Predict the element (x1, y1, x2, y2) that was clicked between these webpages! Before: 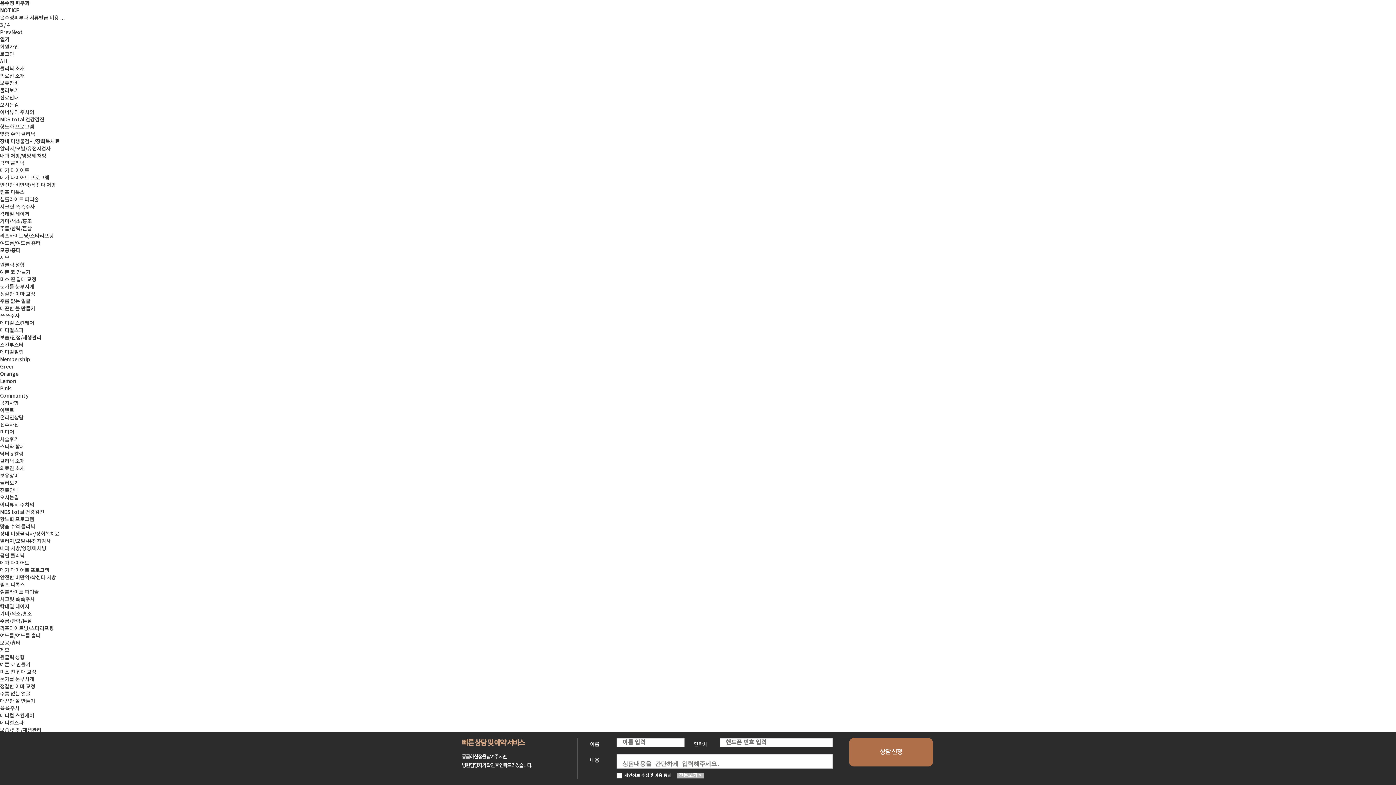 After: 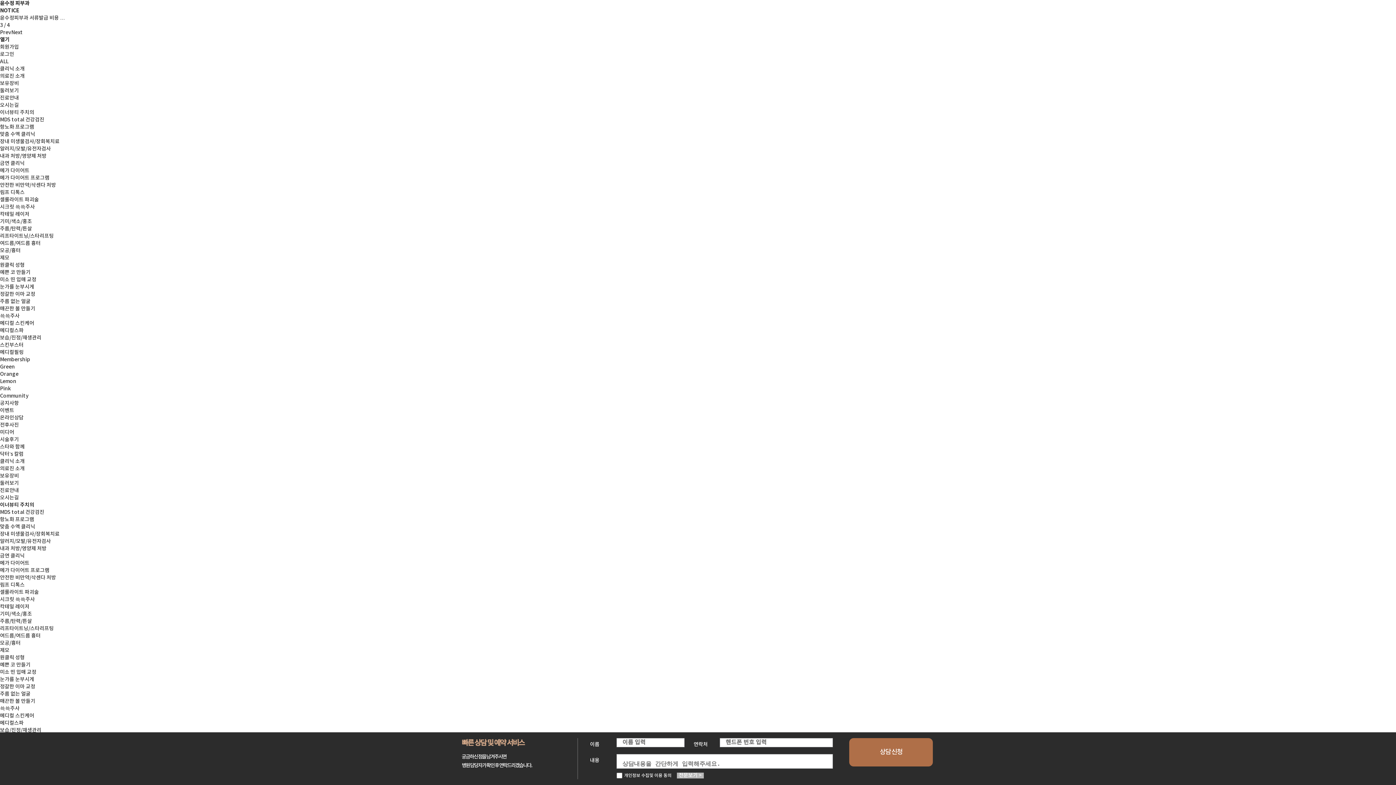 Action: label: 이너뷰티 주치의 bbox: (0, 502, 34, 508)